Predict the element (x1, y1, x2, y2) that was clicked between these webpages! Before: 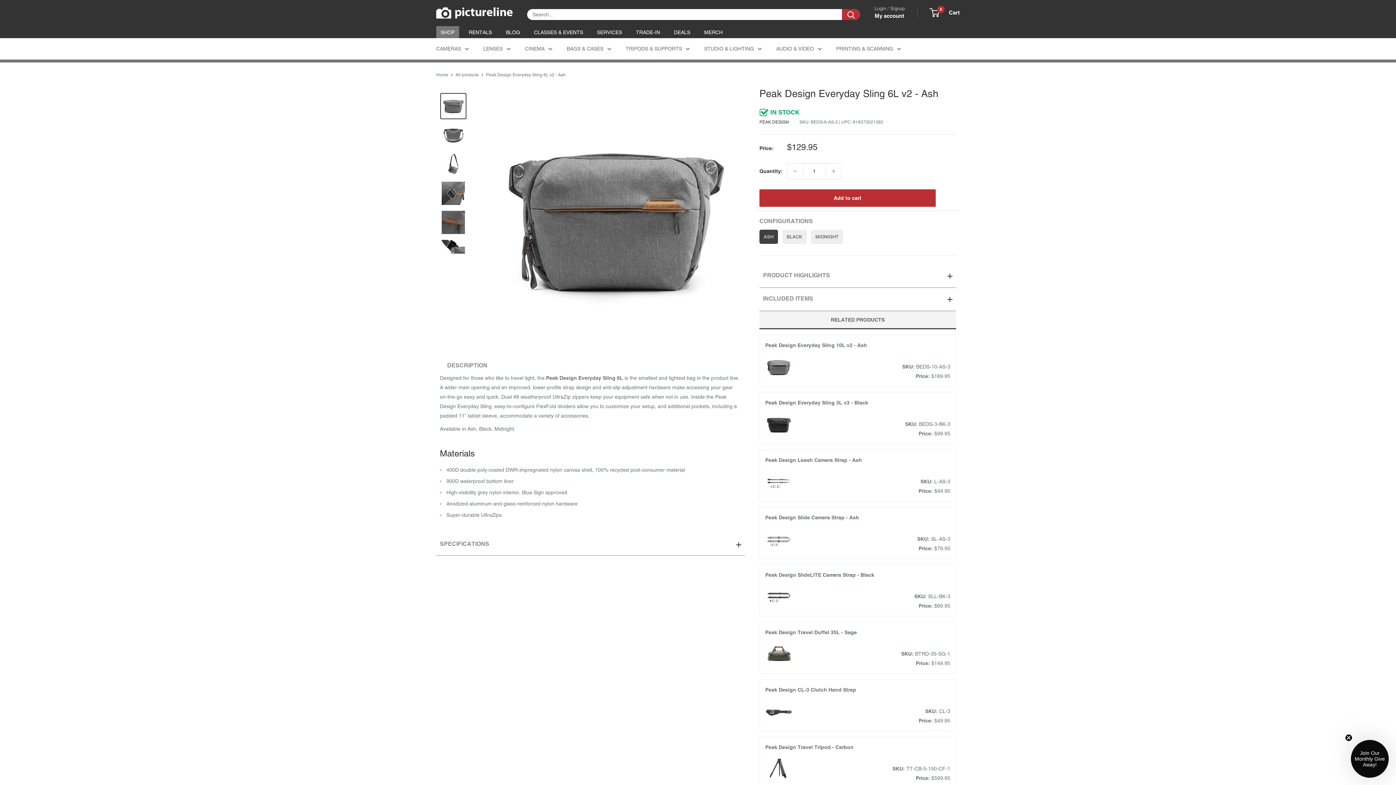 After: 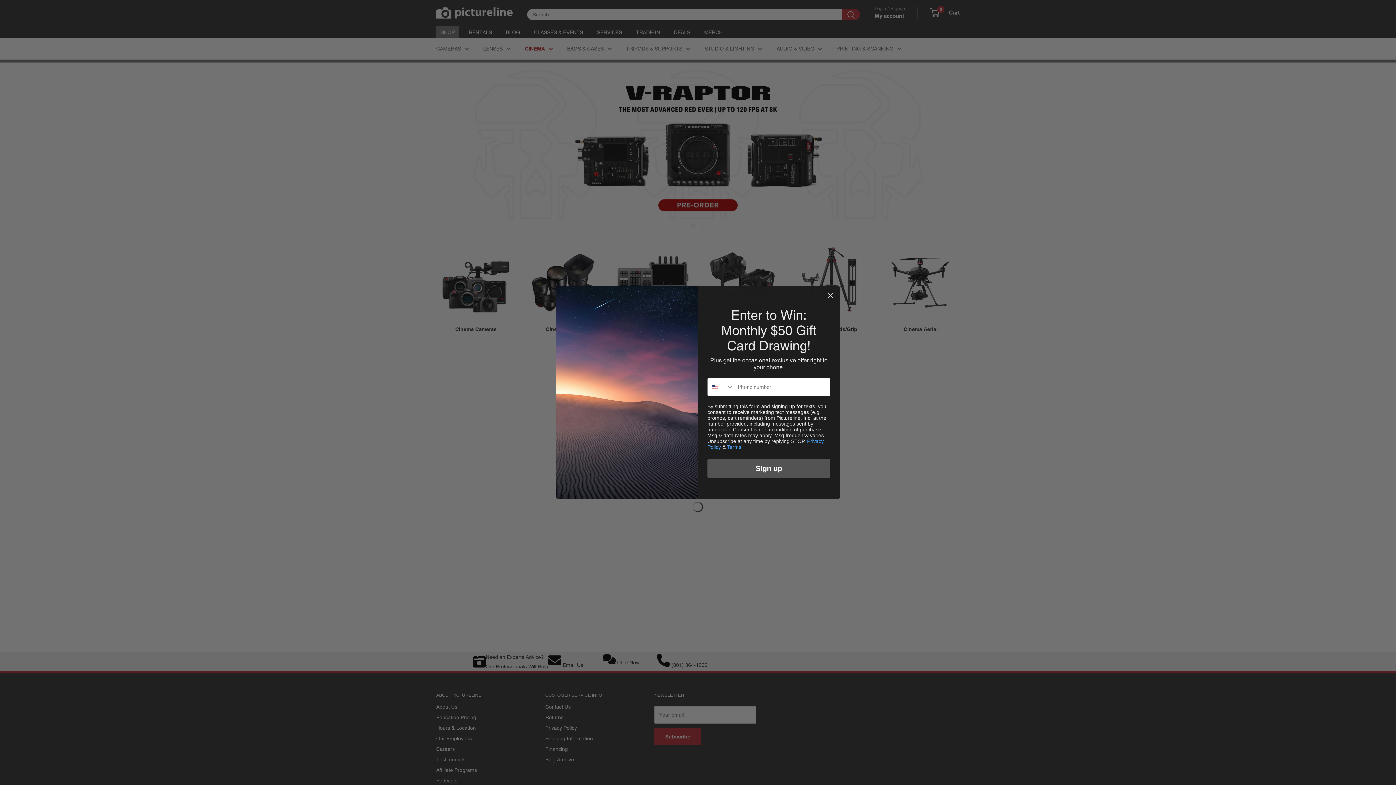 Action: bbox: (525, 44, 552, 53) label: CINEMA